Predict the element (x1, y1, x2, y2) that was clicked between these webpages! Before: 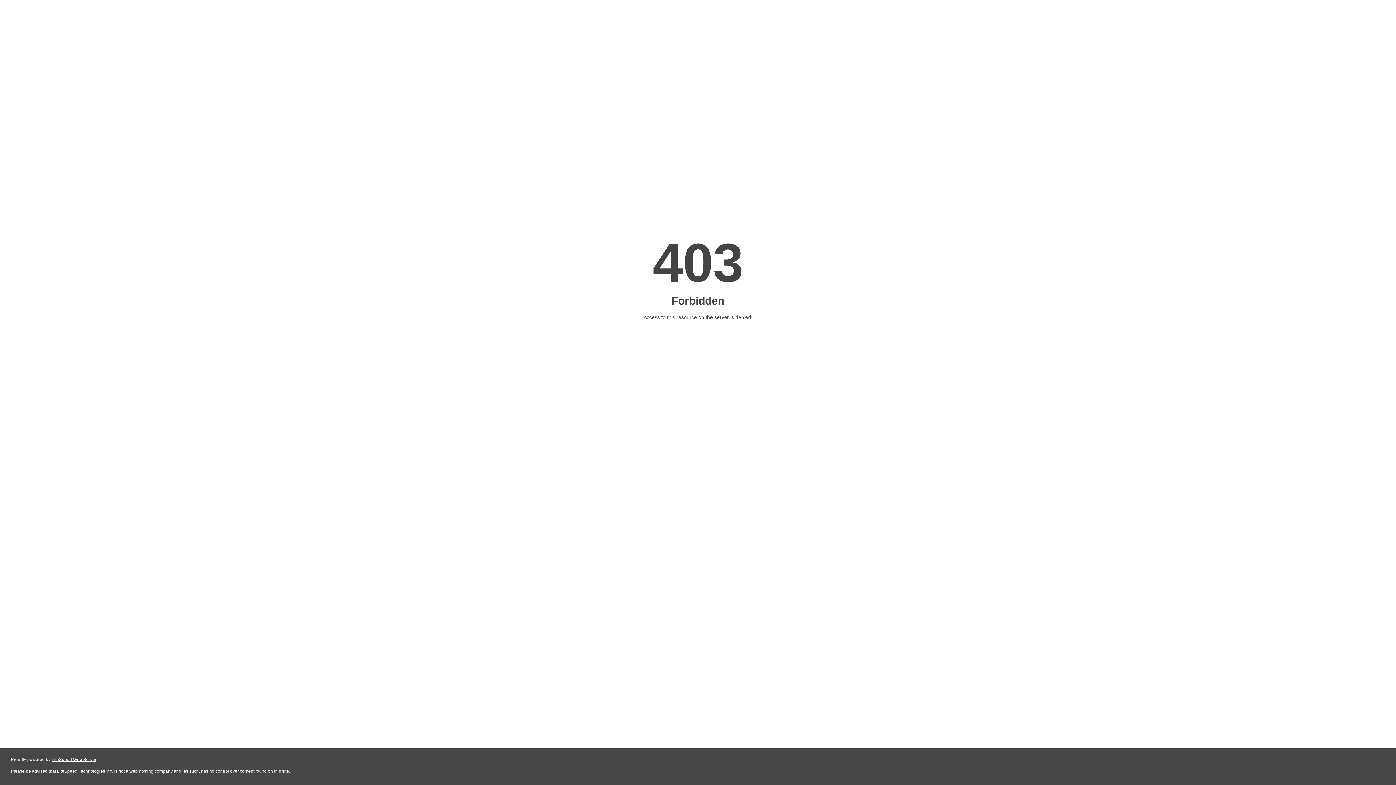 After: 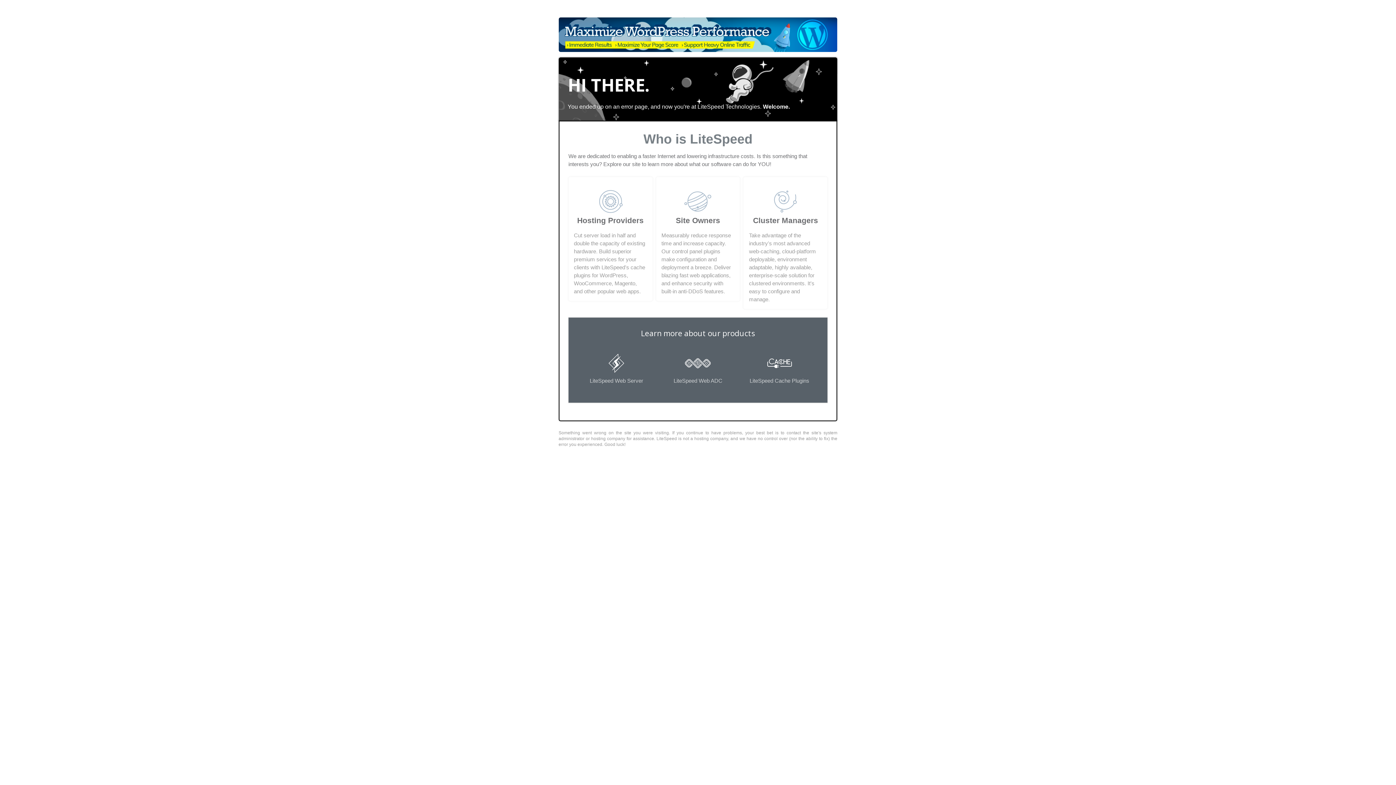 Action: bbox: (51, 757, 96, 762) label: LiteSpeed Web Server